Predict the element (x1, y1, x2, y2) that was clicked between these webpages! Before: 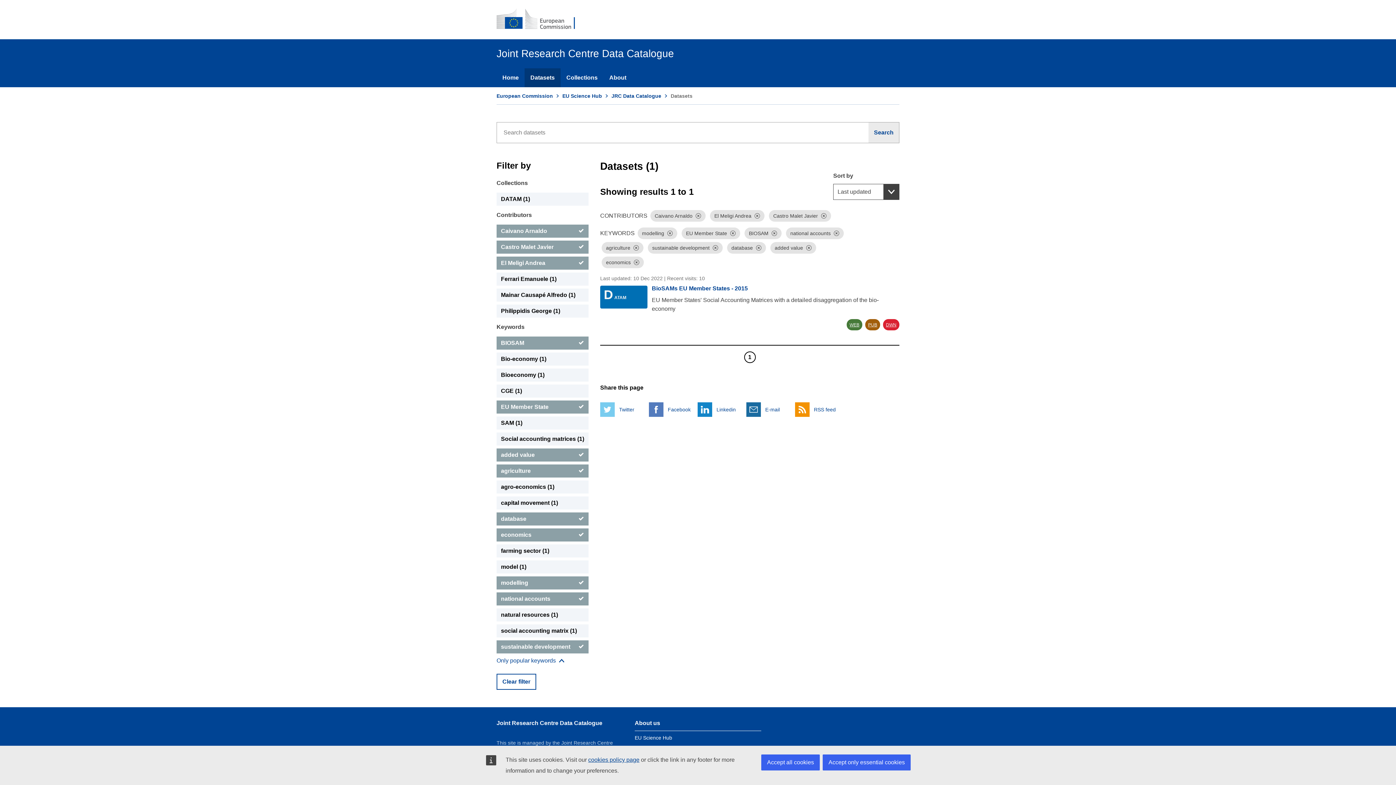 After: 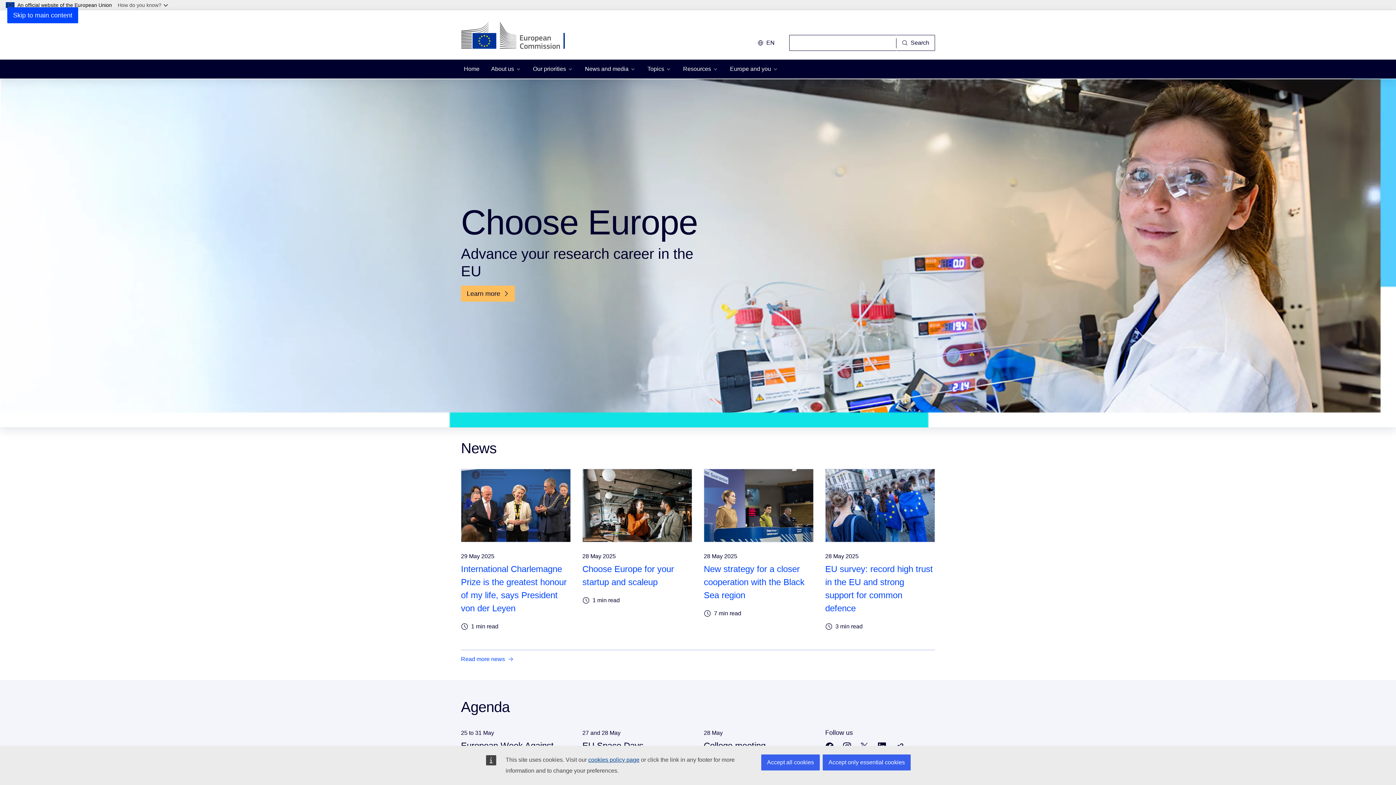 Action: bbox: (496, 93, 553, 98) label: European Commission